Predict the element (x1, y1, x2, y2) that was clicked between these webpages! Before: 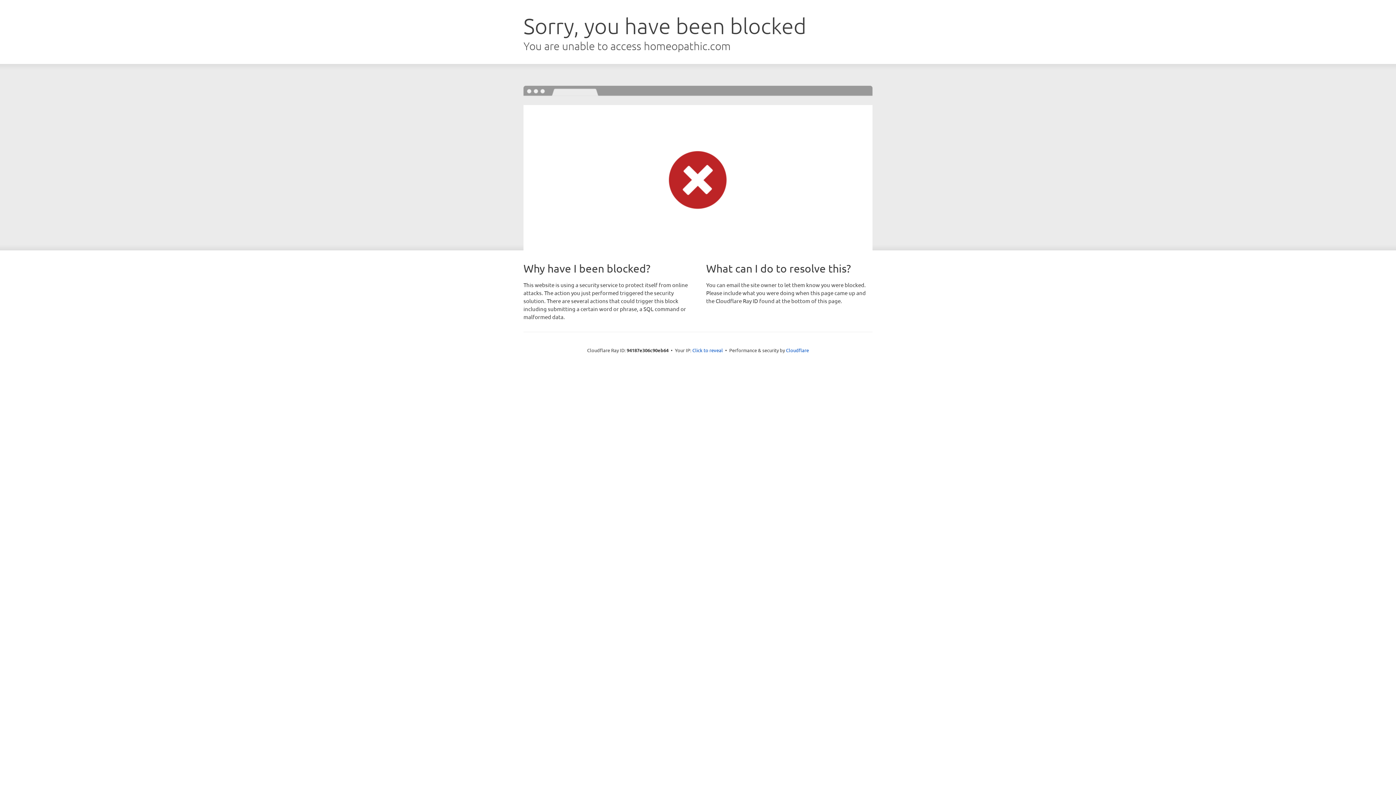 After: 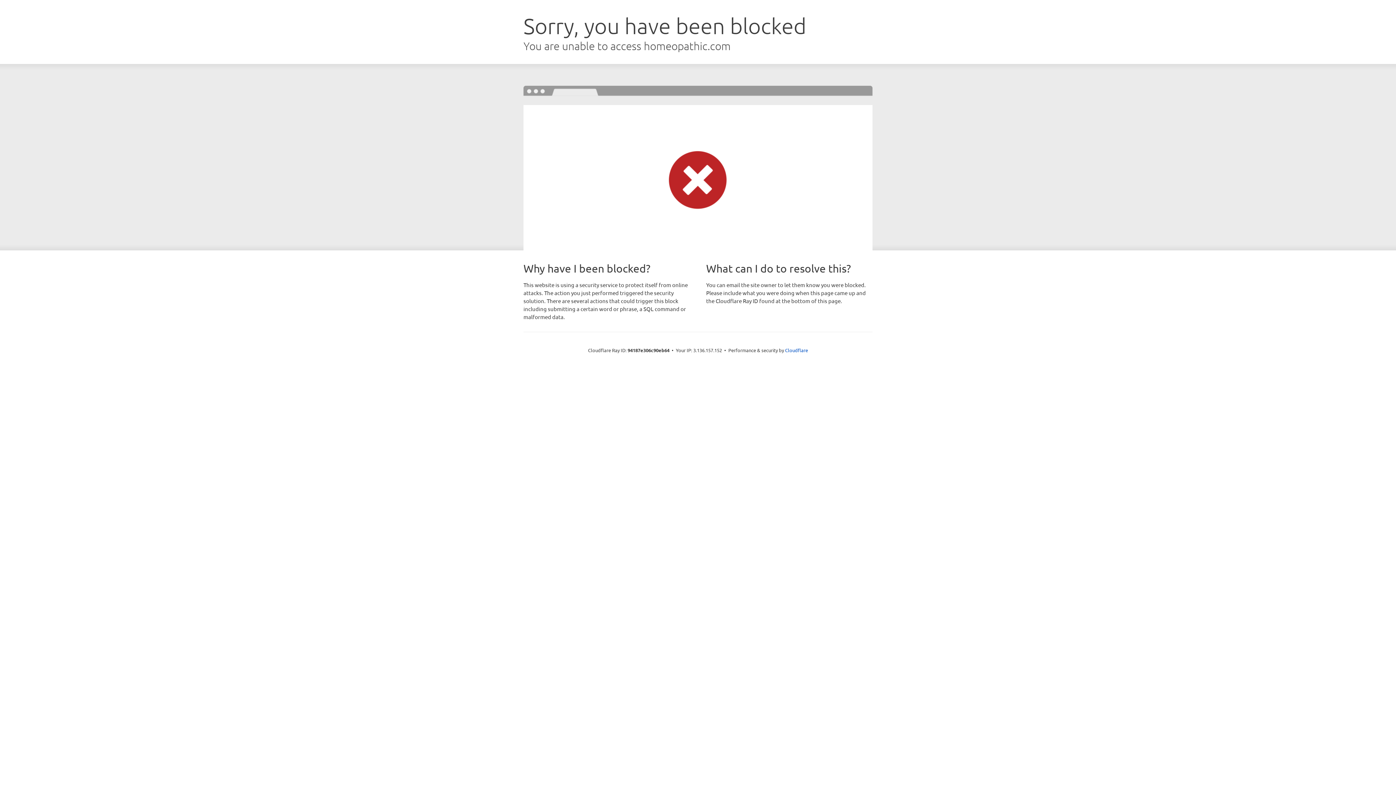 Action: bbox: (692, 346, 723, 353) label: Click to reveal